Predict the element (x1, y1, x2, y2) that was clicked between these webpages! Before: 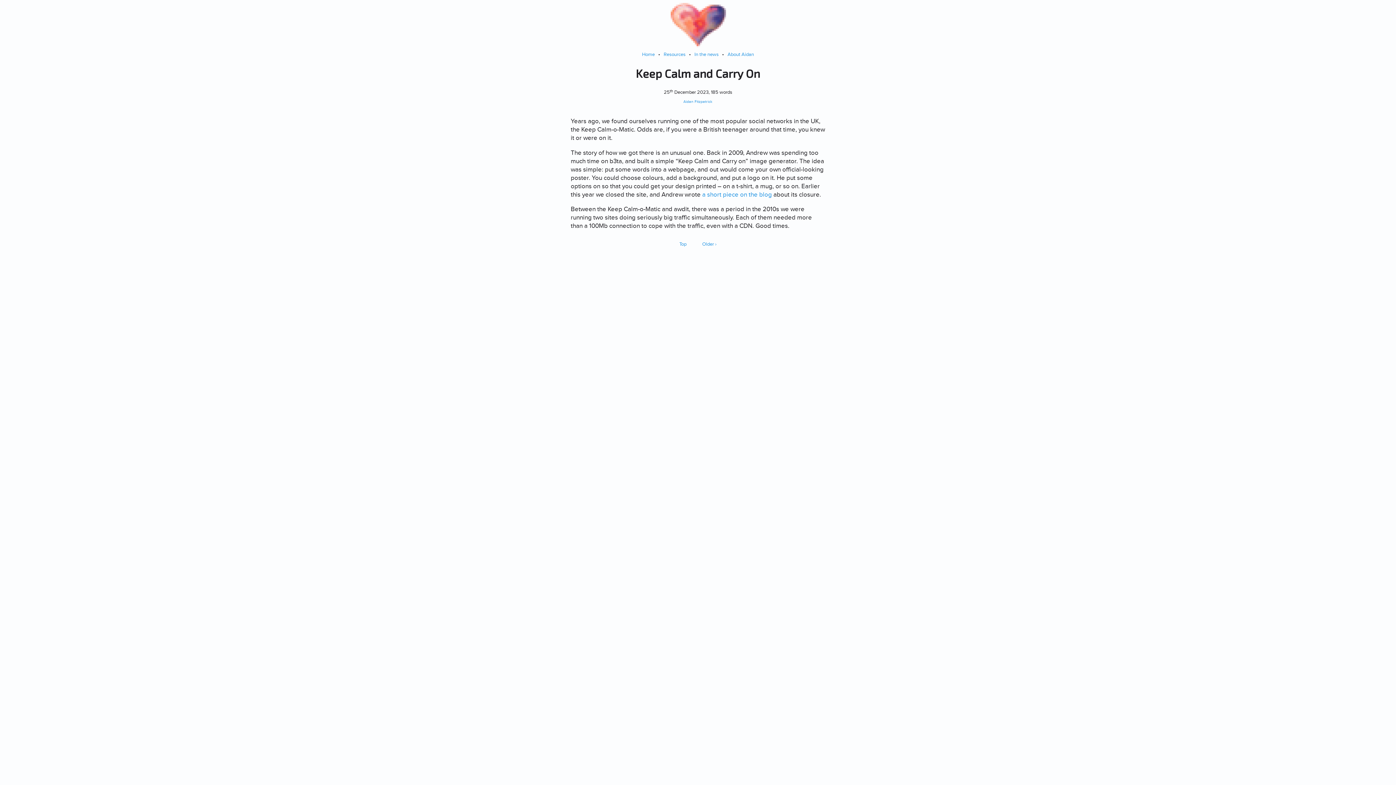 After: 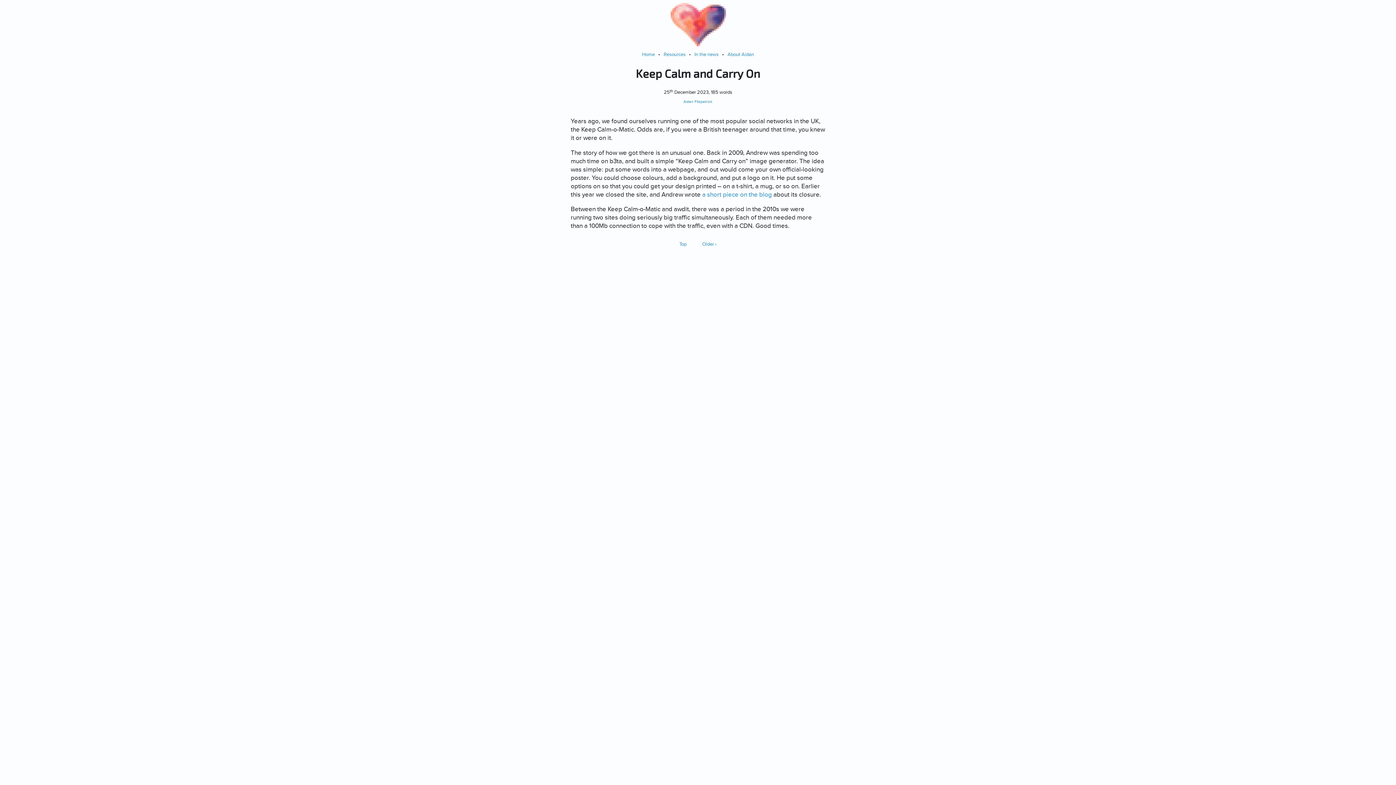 Action: bbox: (702, 191, 772, 198) label: a short piece on the blog